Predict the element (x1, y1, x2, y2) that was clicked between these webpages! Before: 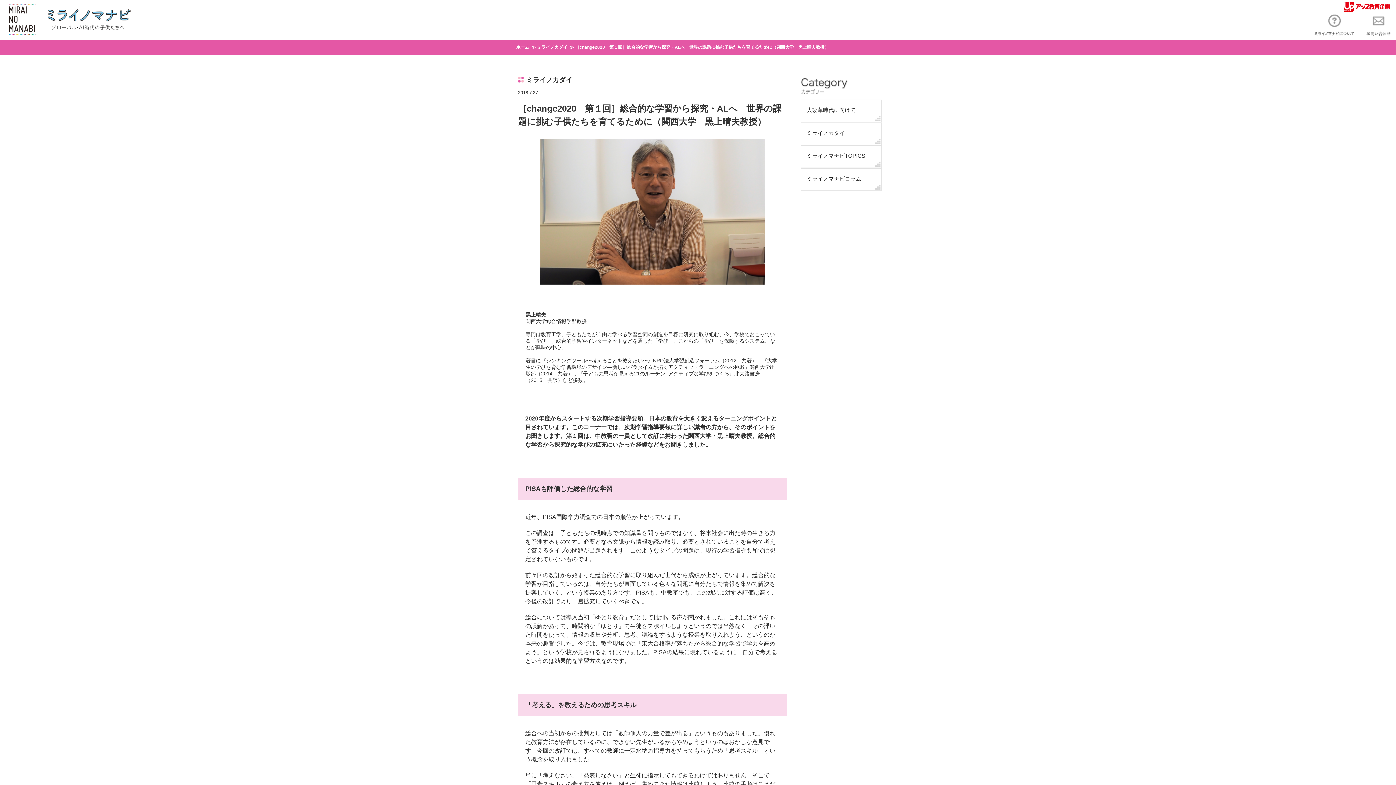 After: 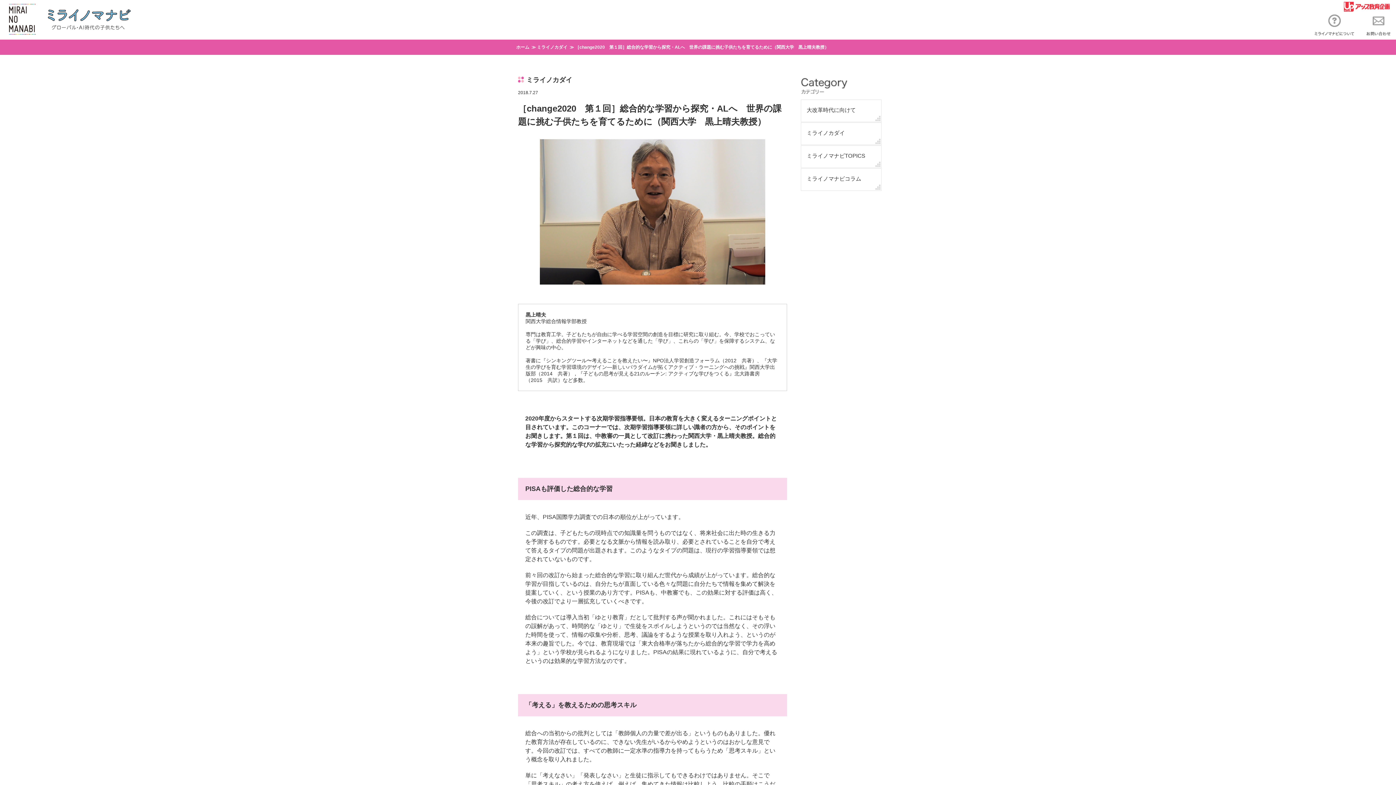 Action: bbox: (1343, 6, 1396, 12)